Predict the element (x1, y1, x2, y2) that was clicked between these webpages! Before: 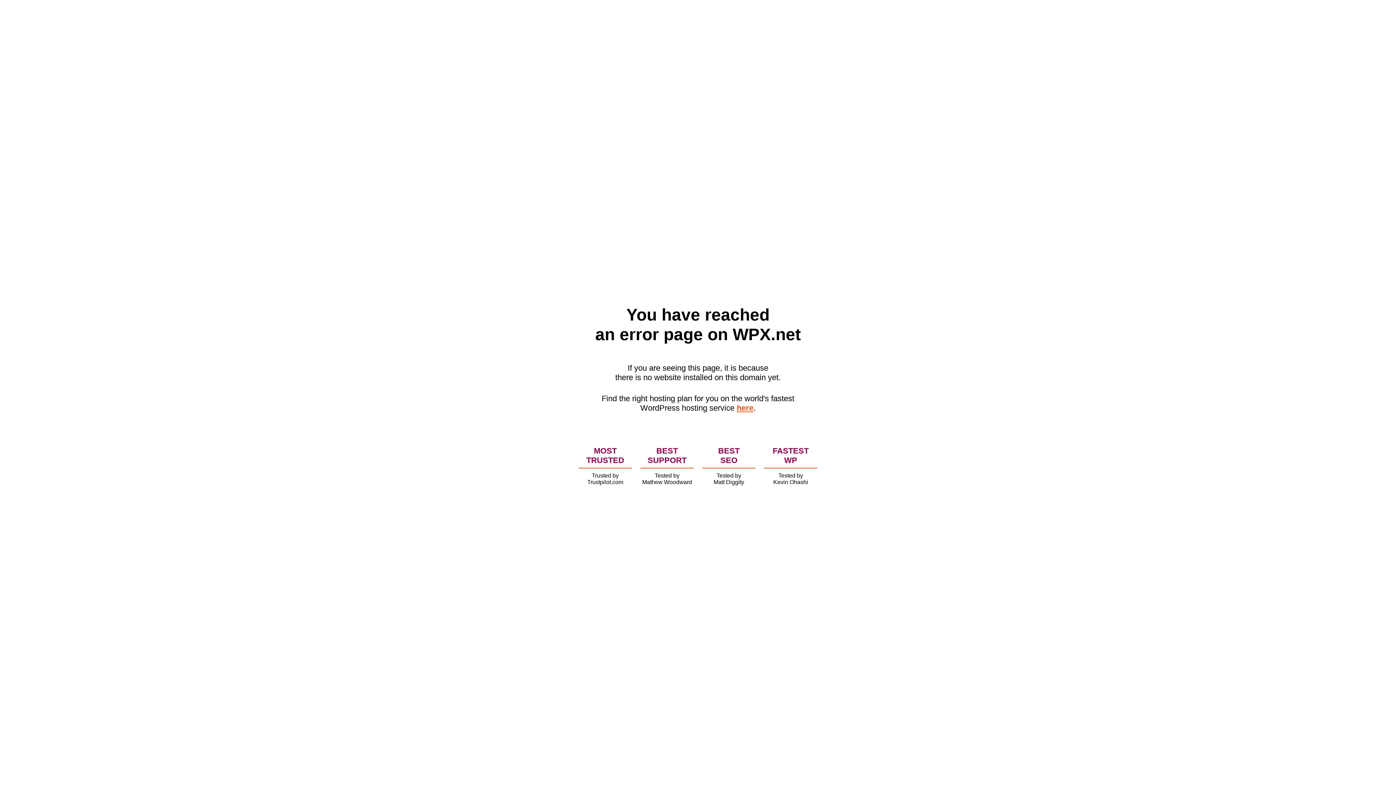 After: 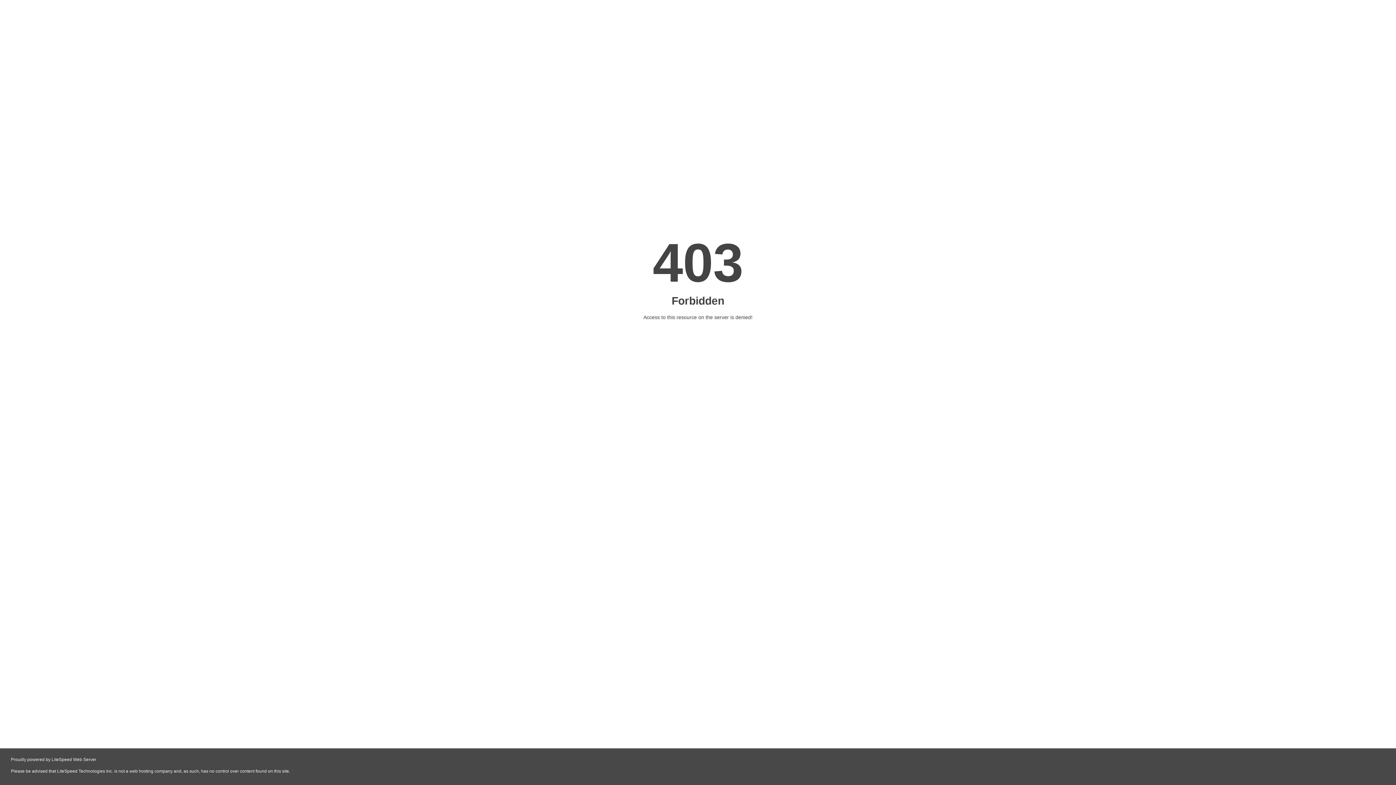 Action: label: here bbox: (736, 403, 753, 412)